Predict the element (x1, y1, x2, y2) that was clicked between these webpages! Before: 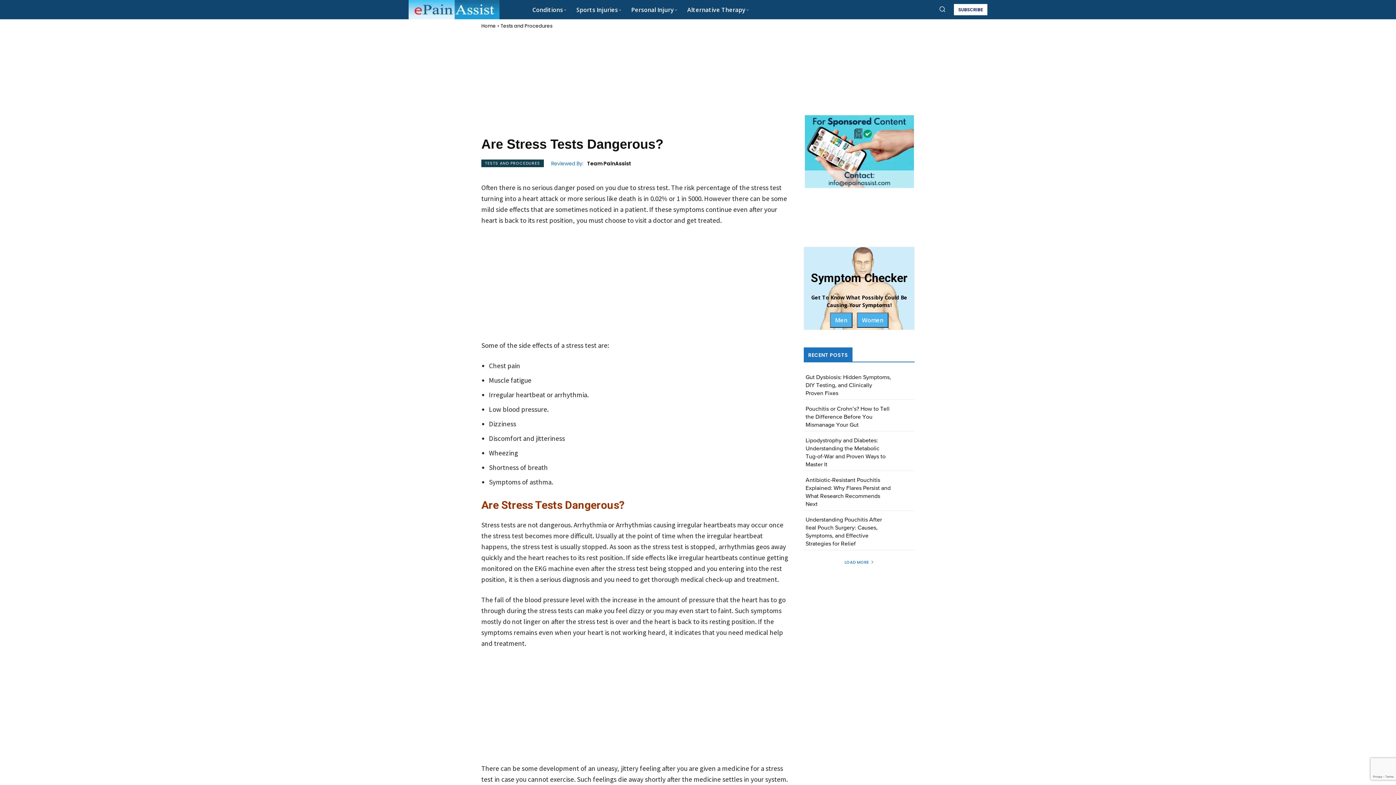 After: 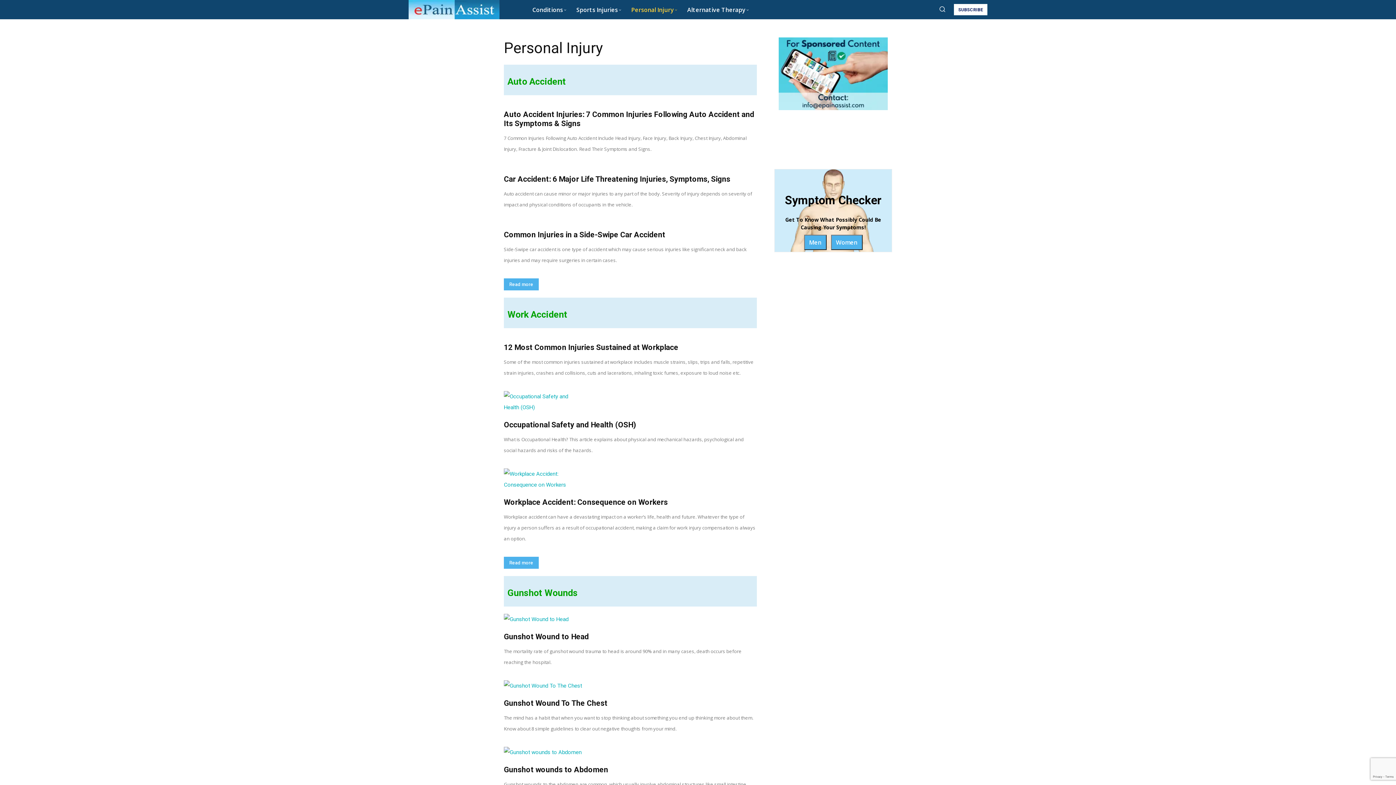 Action: label: Personal Injury bbox: (626, 0, 682, 18)